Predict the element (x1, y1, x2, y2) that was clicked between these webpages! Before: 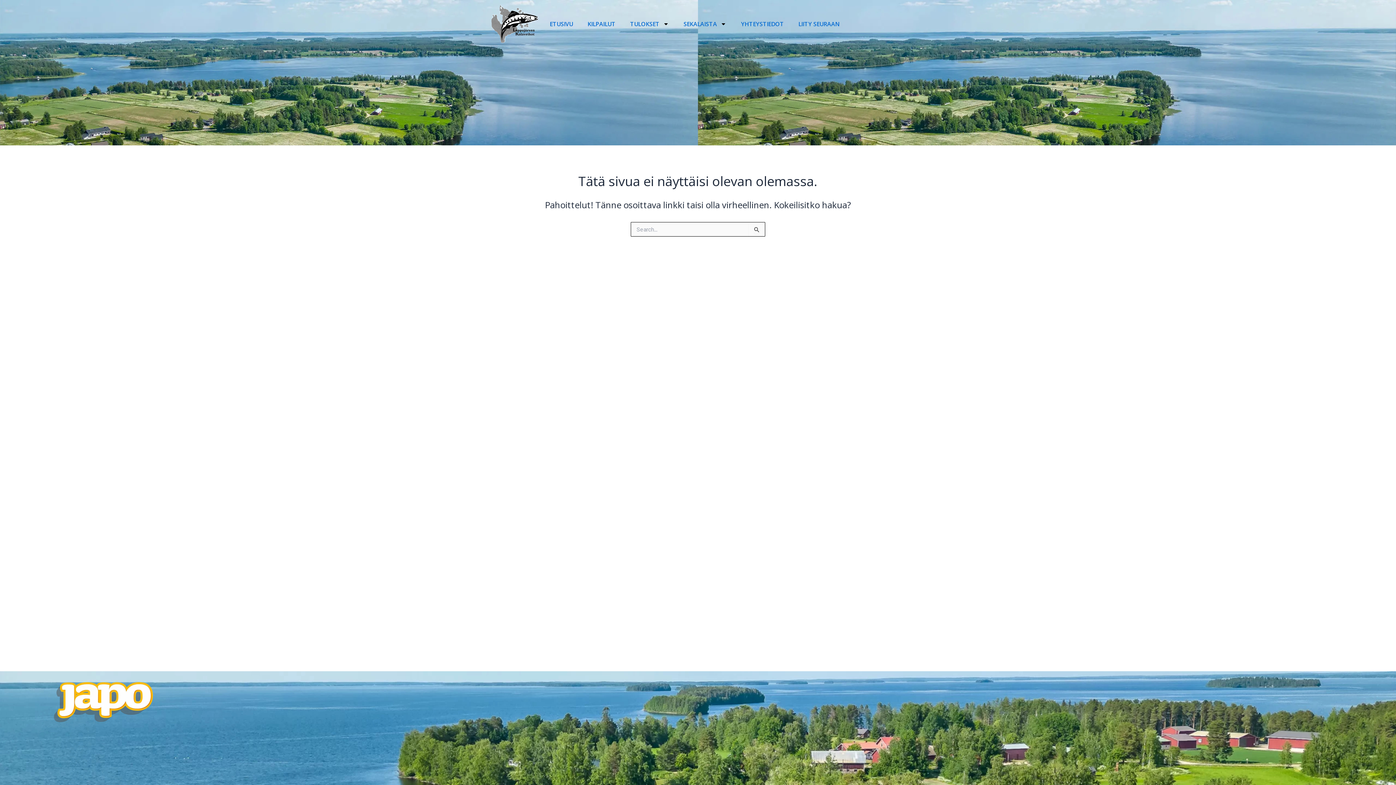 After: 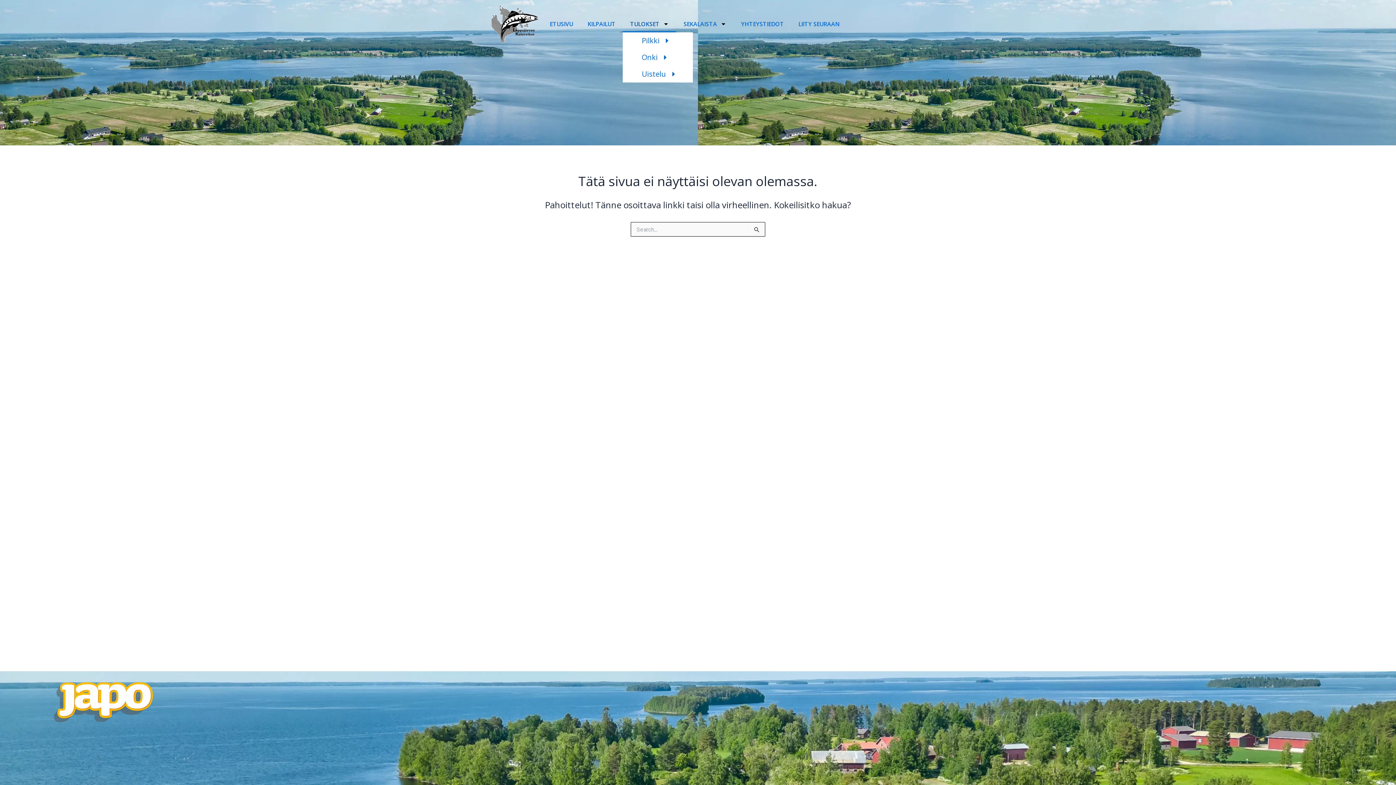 Action: label: TULOKSET bbox: (623, 15, 676, 32)